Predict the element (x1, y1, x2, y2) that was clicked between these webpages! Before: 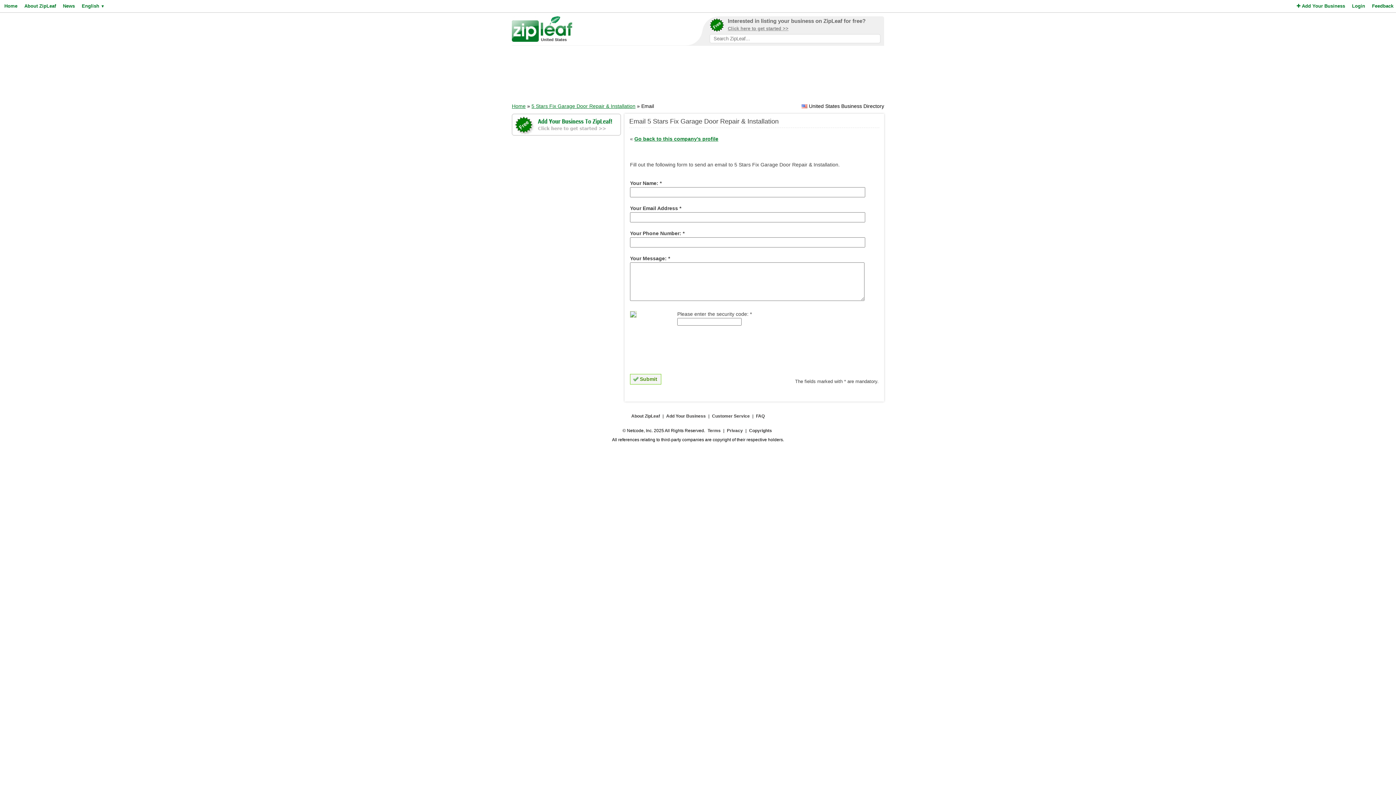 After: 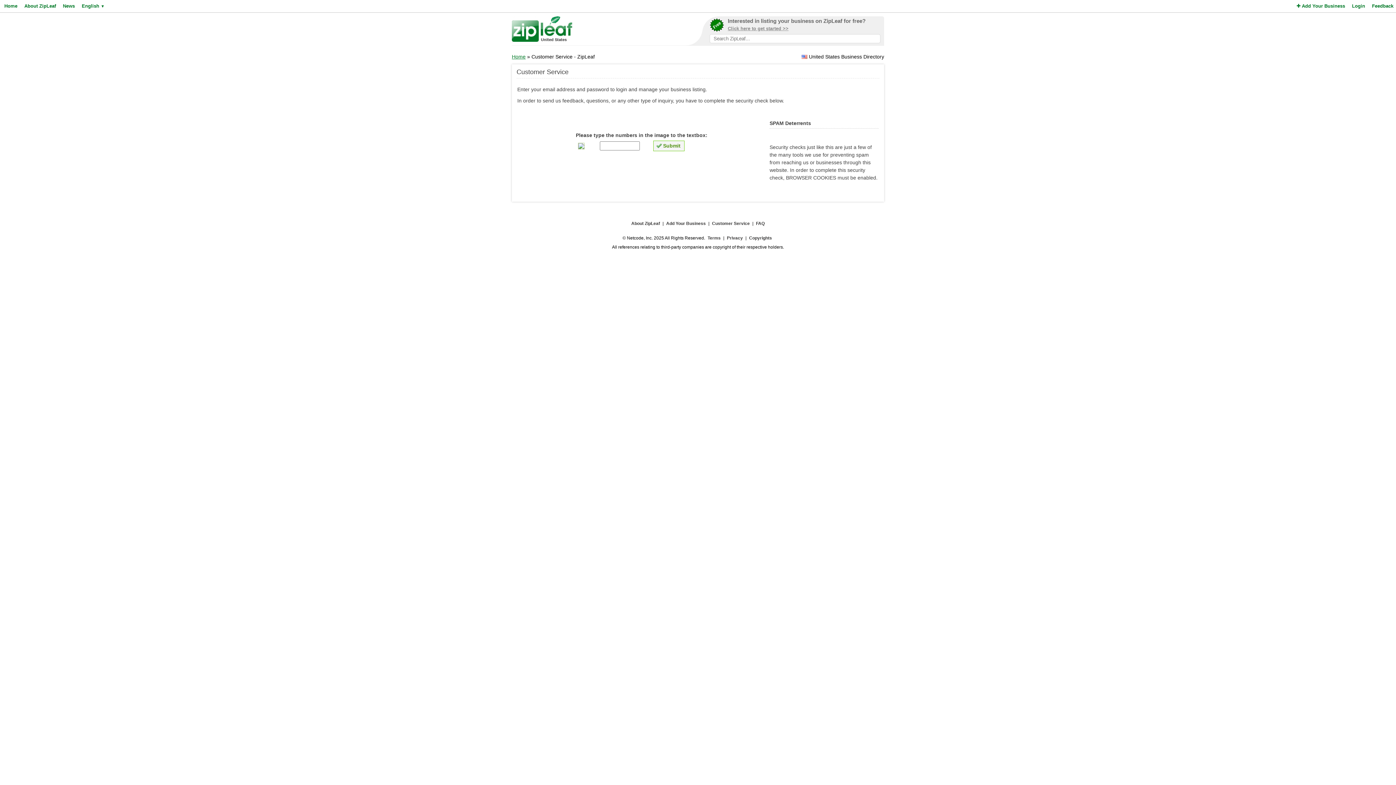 Action: bbox: (1370, 0, 1393, 12) label: Feedback